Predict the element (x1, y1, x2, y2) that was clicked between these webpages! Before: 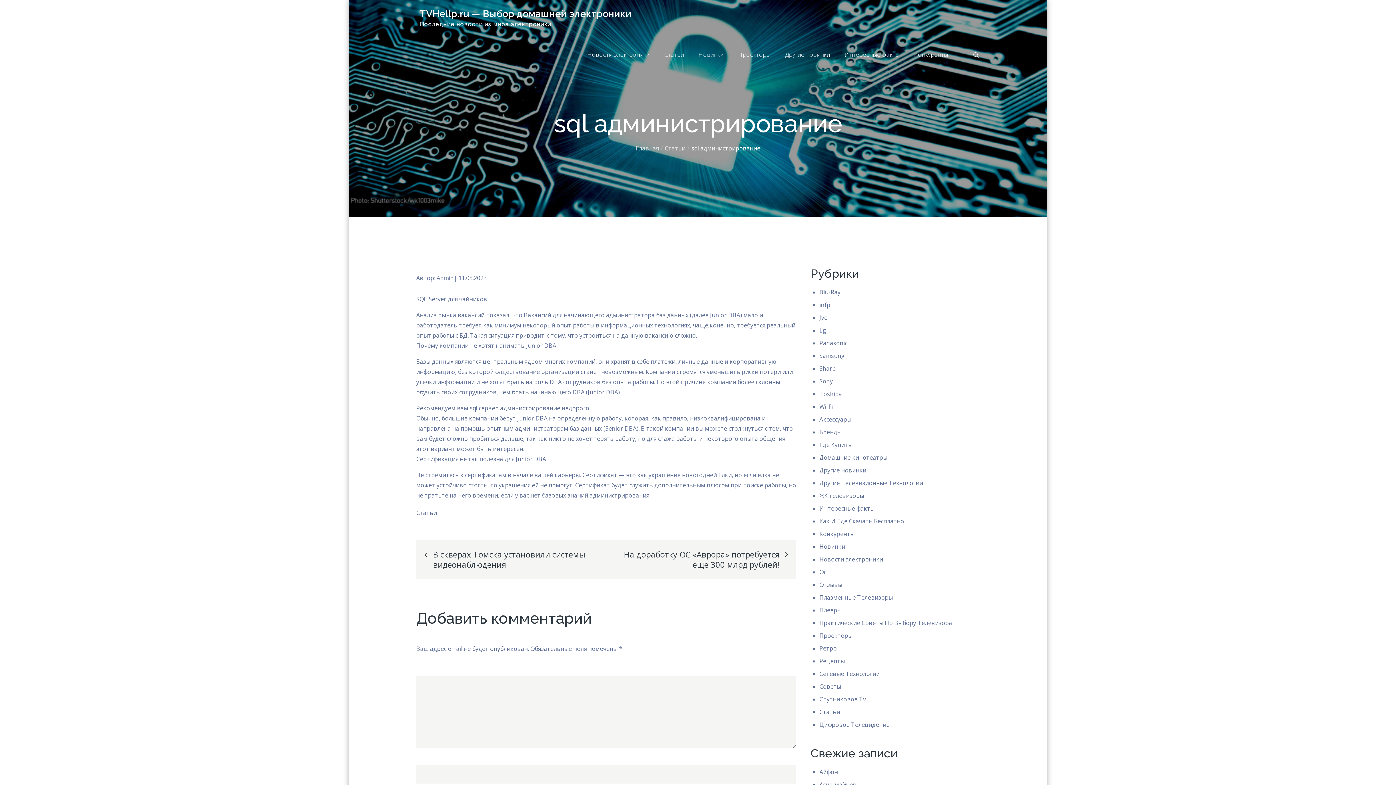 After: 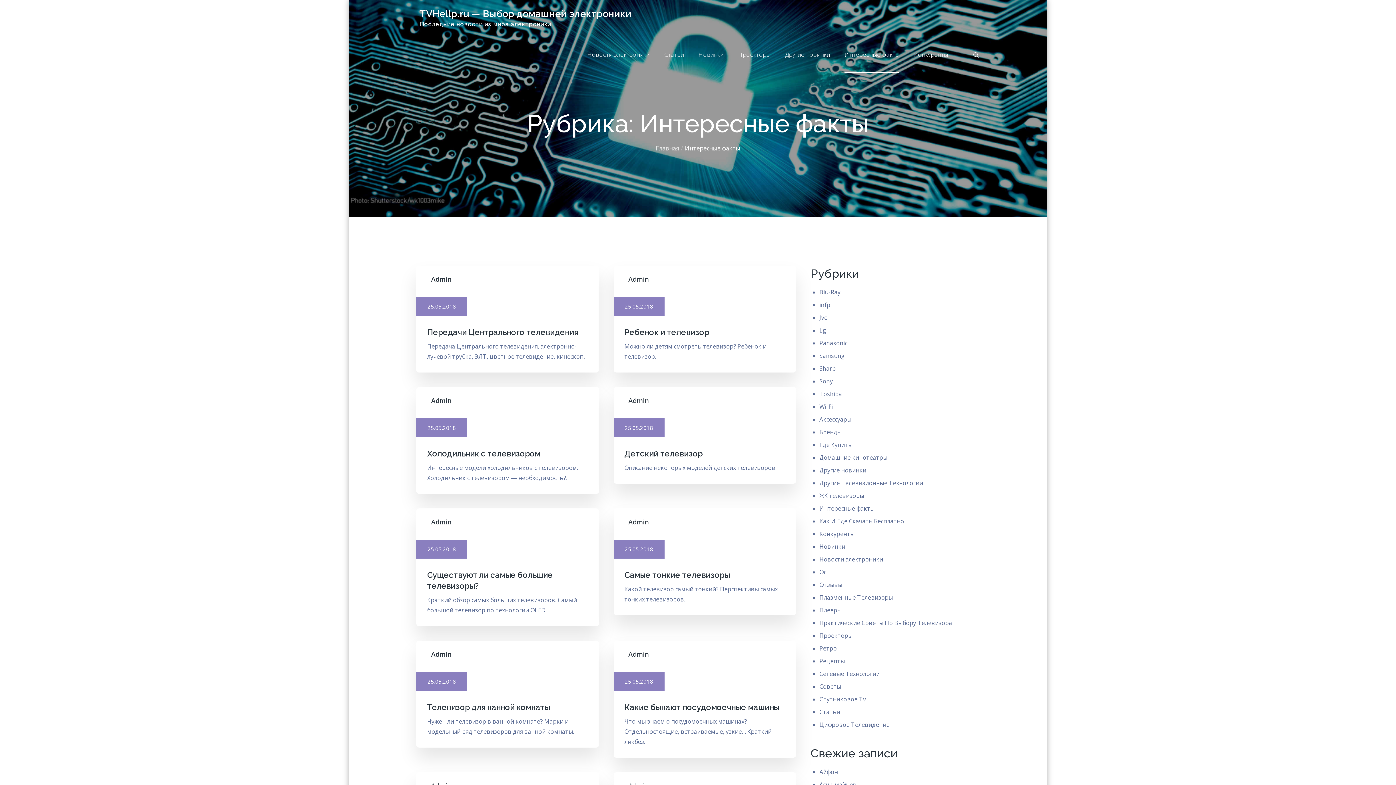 Action: bbox: (844, 36, 899, 72) label: Интересные факты